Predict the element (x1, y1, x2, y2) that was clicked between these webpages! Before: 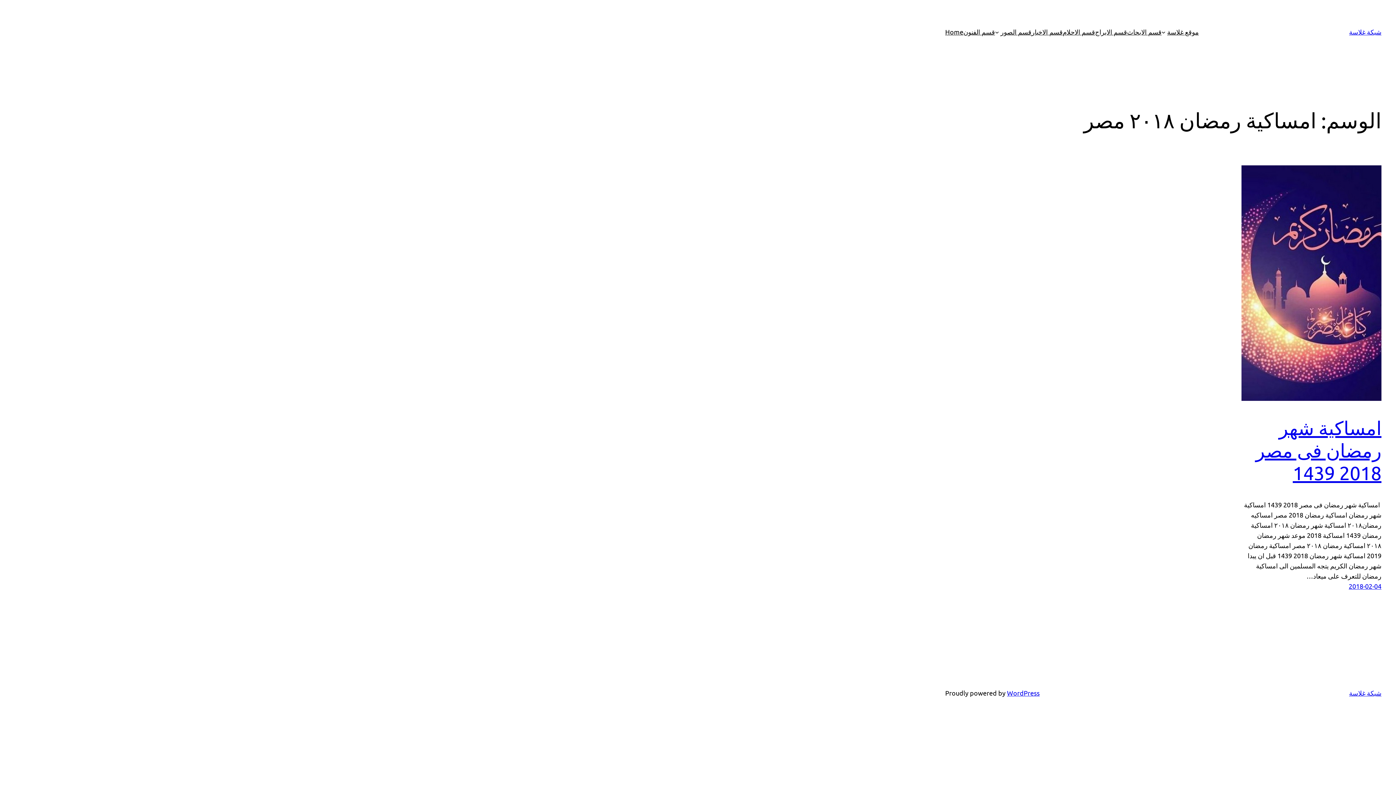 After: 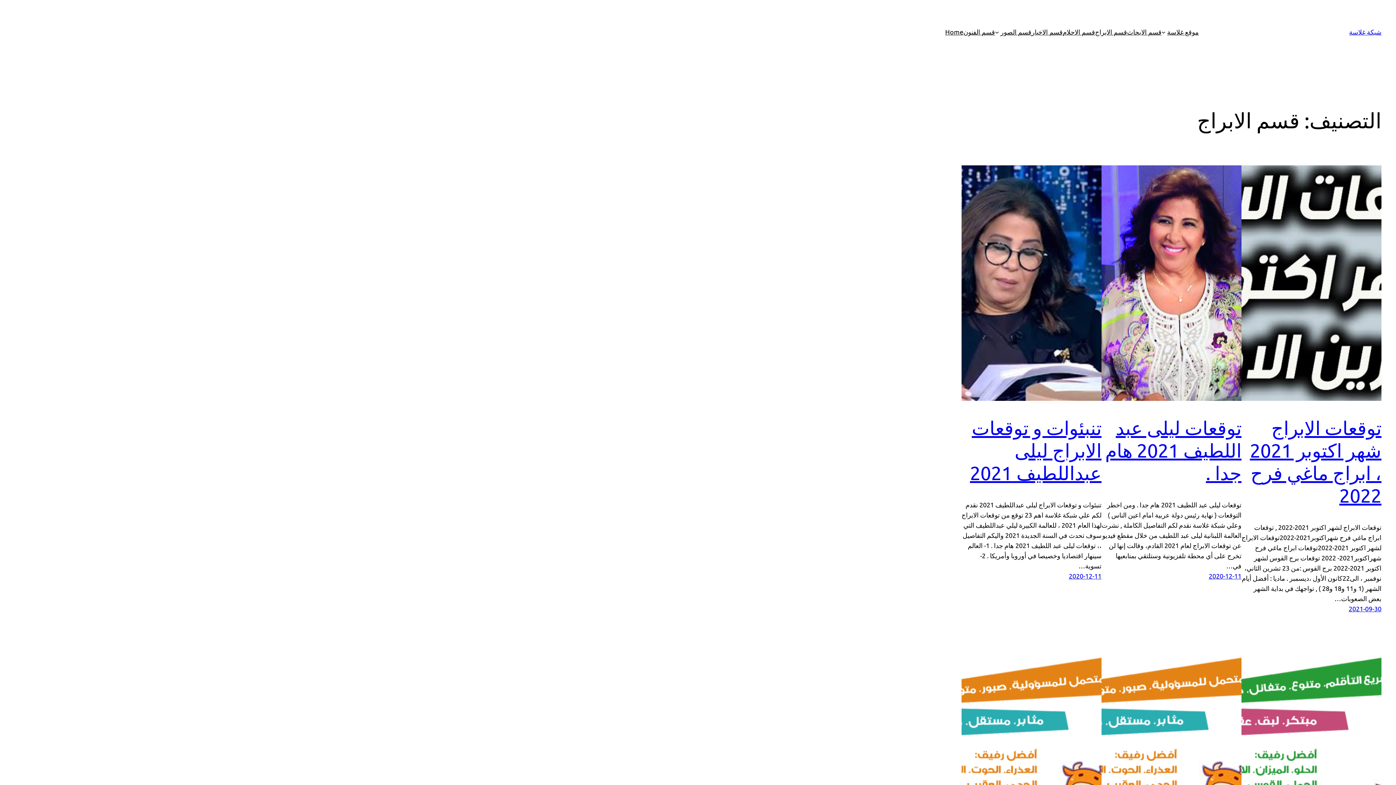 Action: bbox: (1095, 26, 1127, 37) label: قسم الابراج